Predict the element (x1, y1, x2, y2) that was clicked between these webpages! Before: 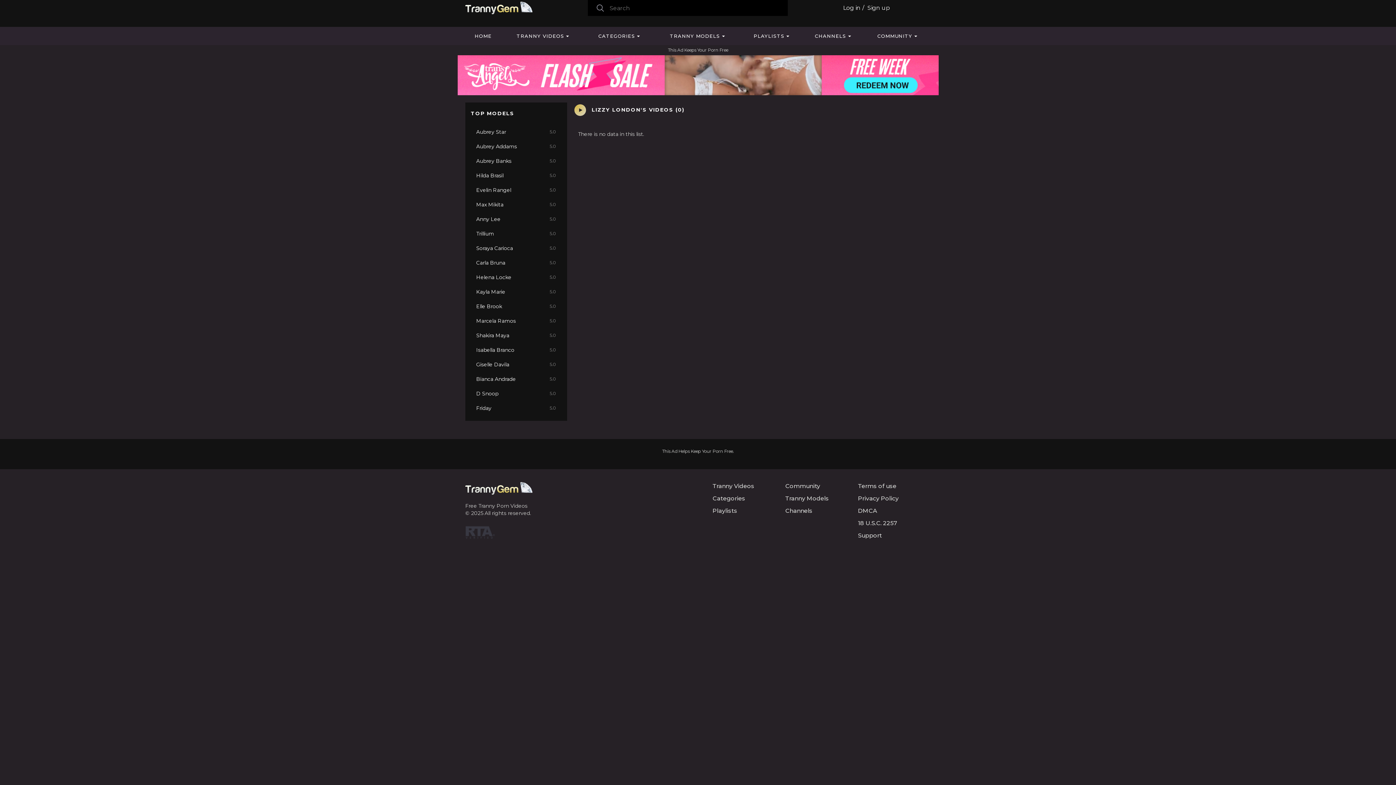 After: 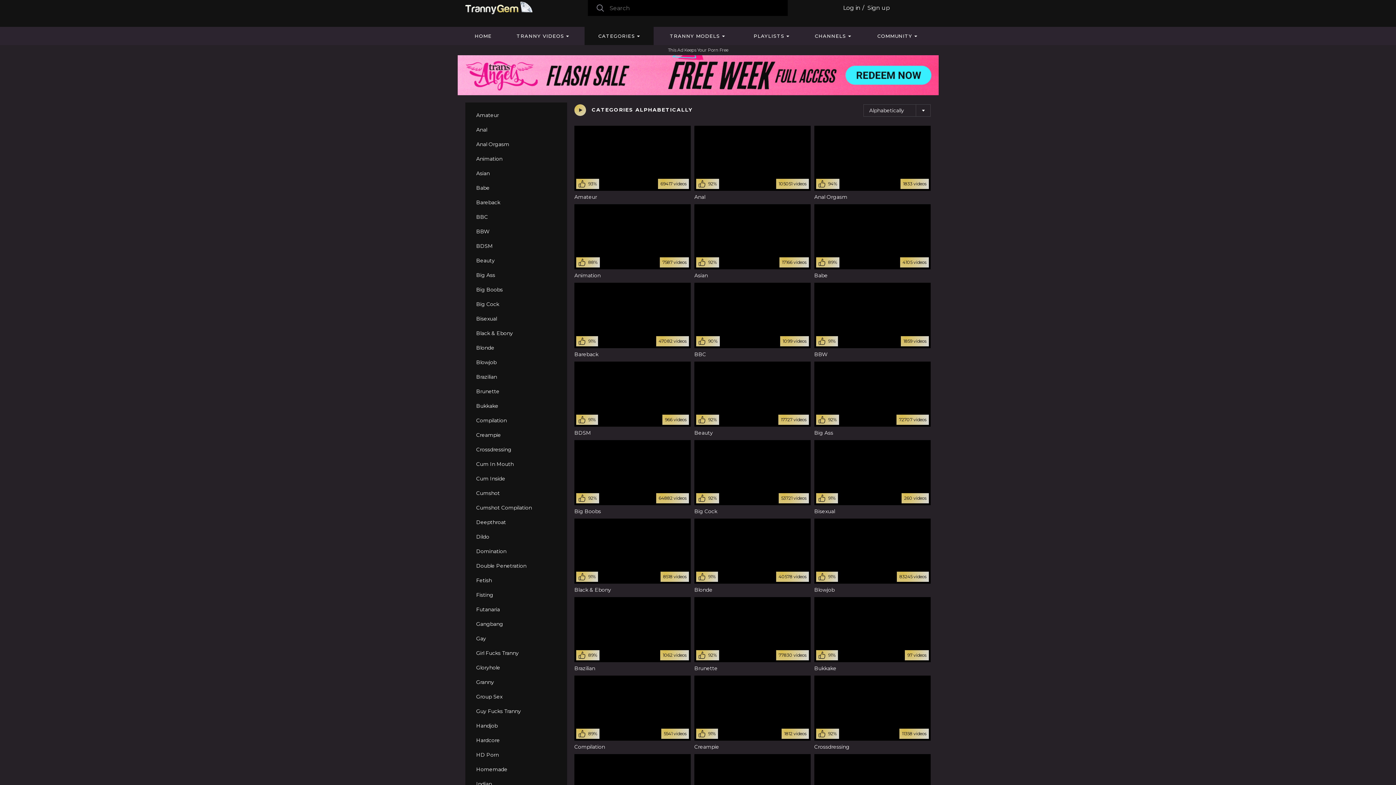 Action: bbox: (712, 495, 745, 502) label: Categories